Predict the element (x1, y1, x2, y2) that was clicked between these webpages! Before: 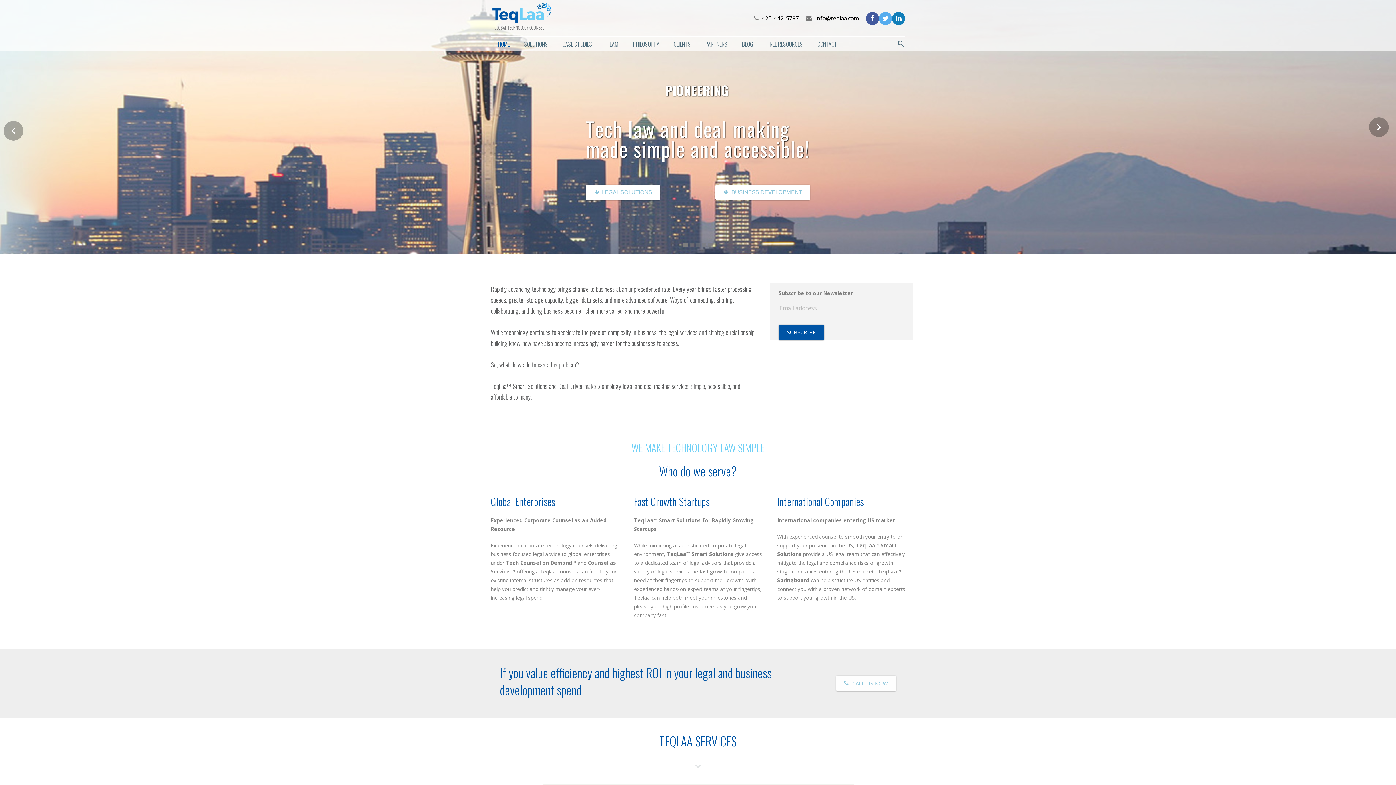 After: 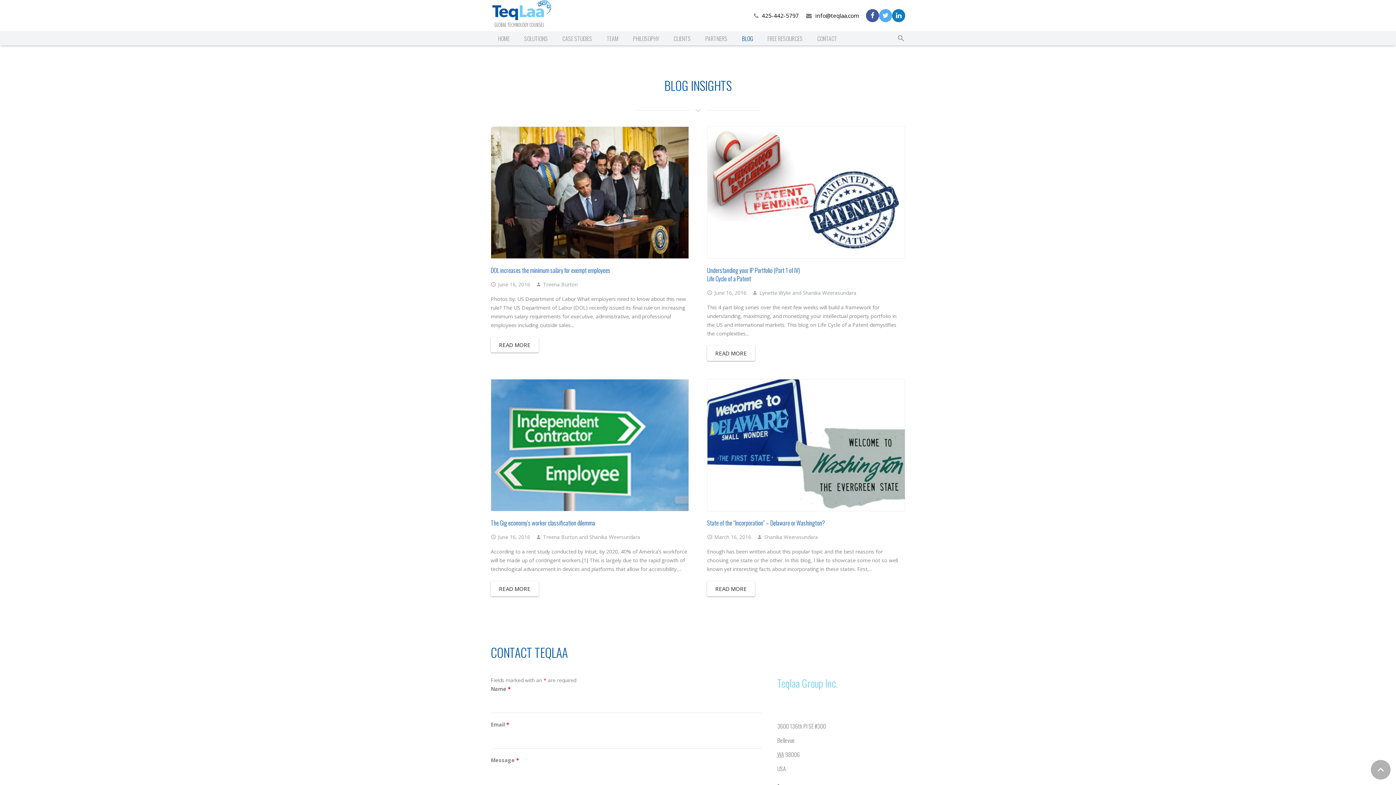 Action: label: BLOG bbox: (734, 34, 760, 52)